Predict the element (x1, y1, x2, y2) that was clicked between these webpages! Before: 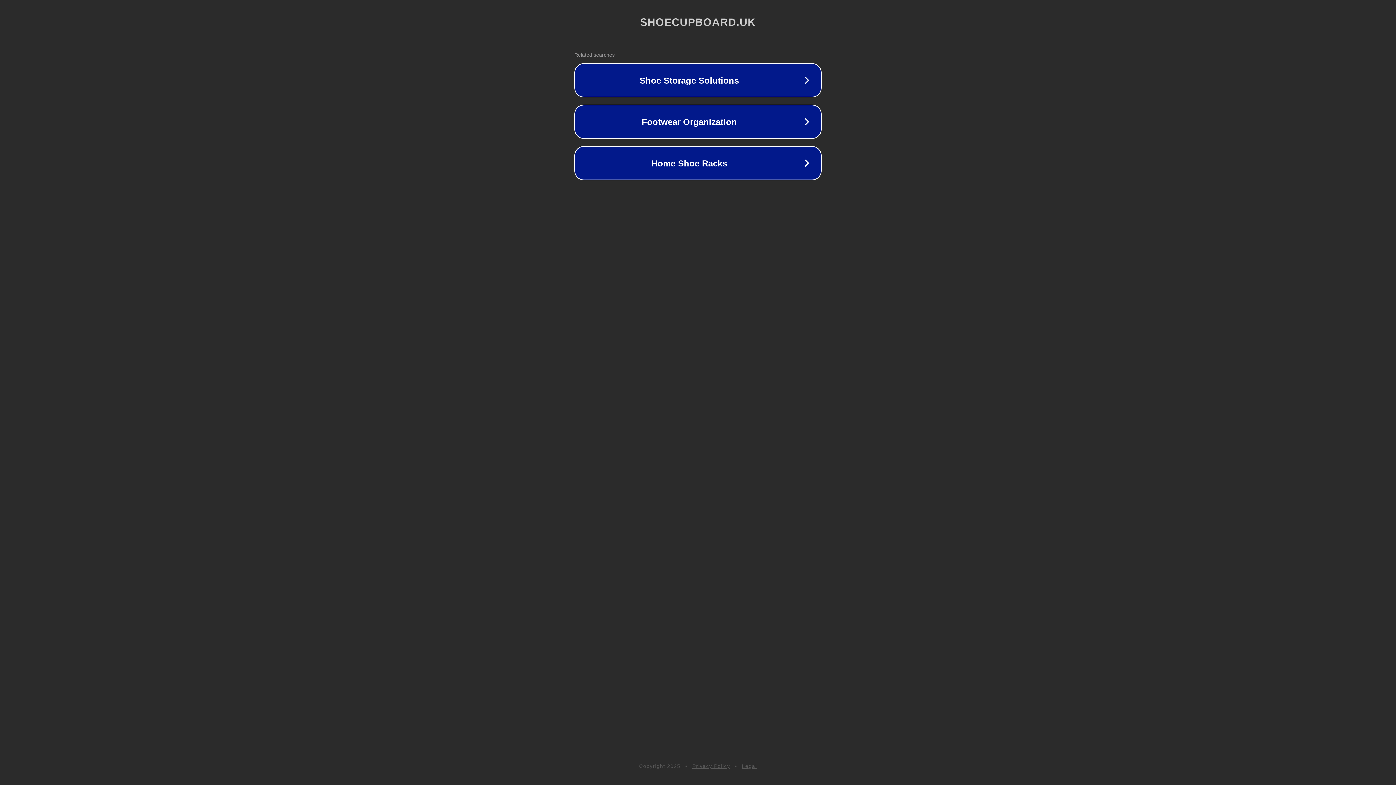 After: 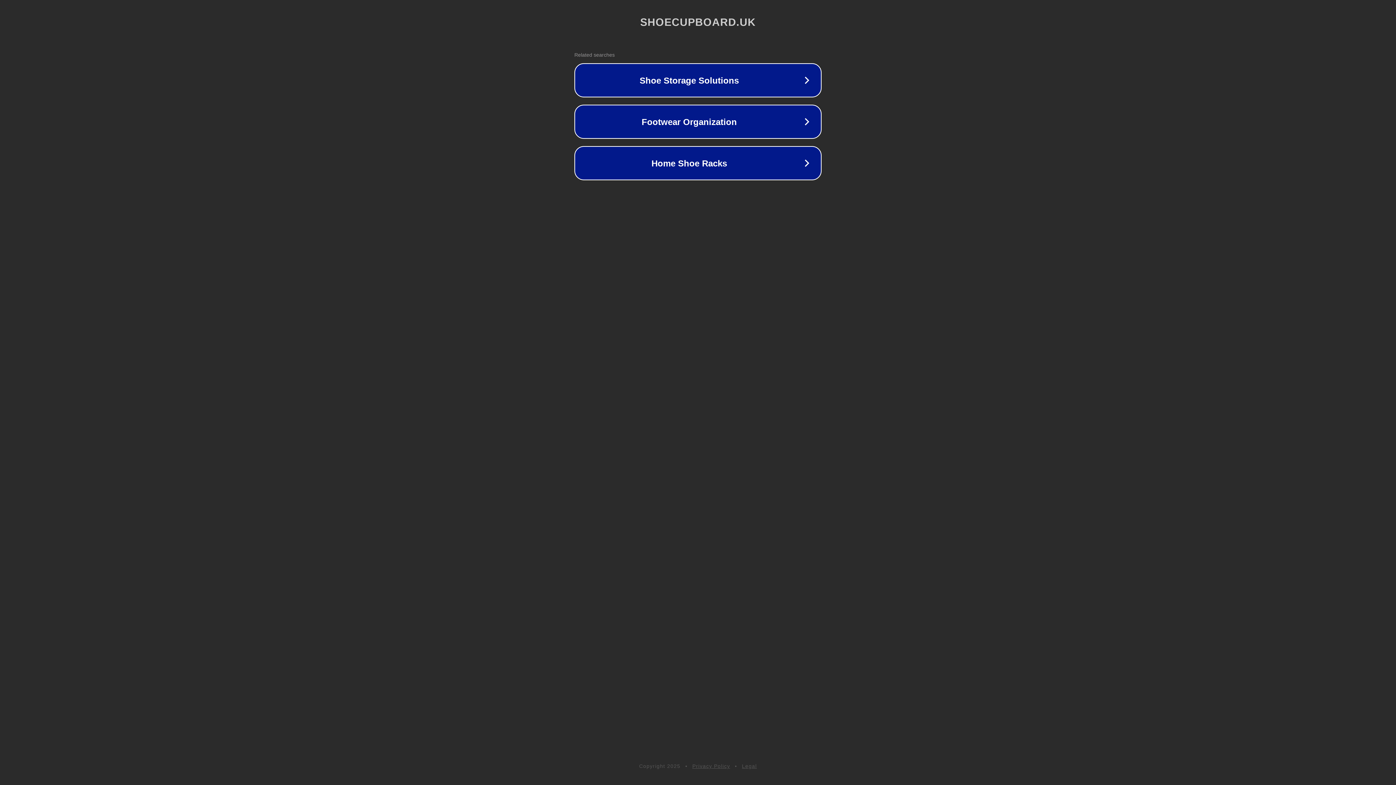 Action: bbox: (742, 763, 757, 769) label: Legal